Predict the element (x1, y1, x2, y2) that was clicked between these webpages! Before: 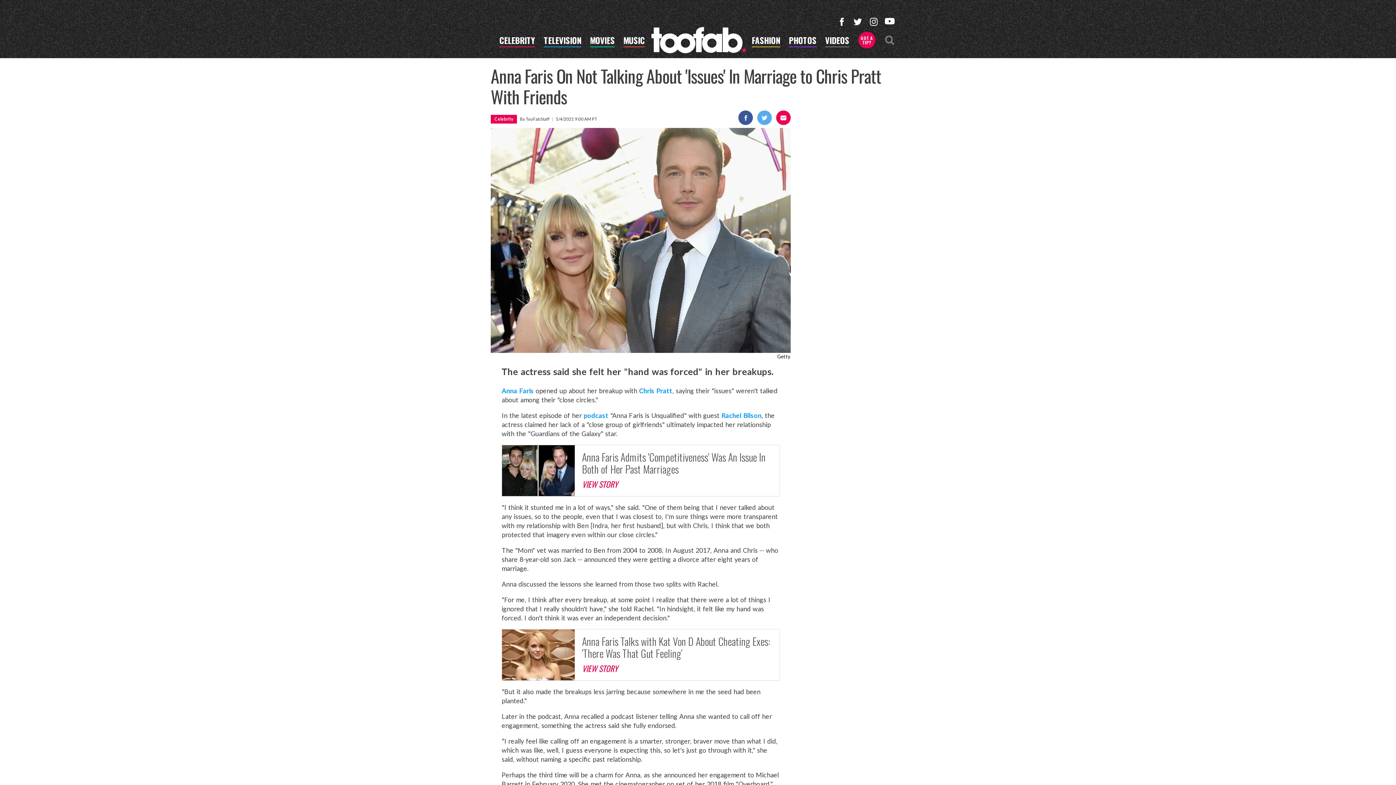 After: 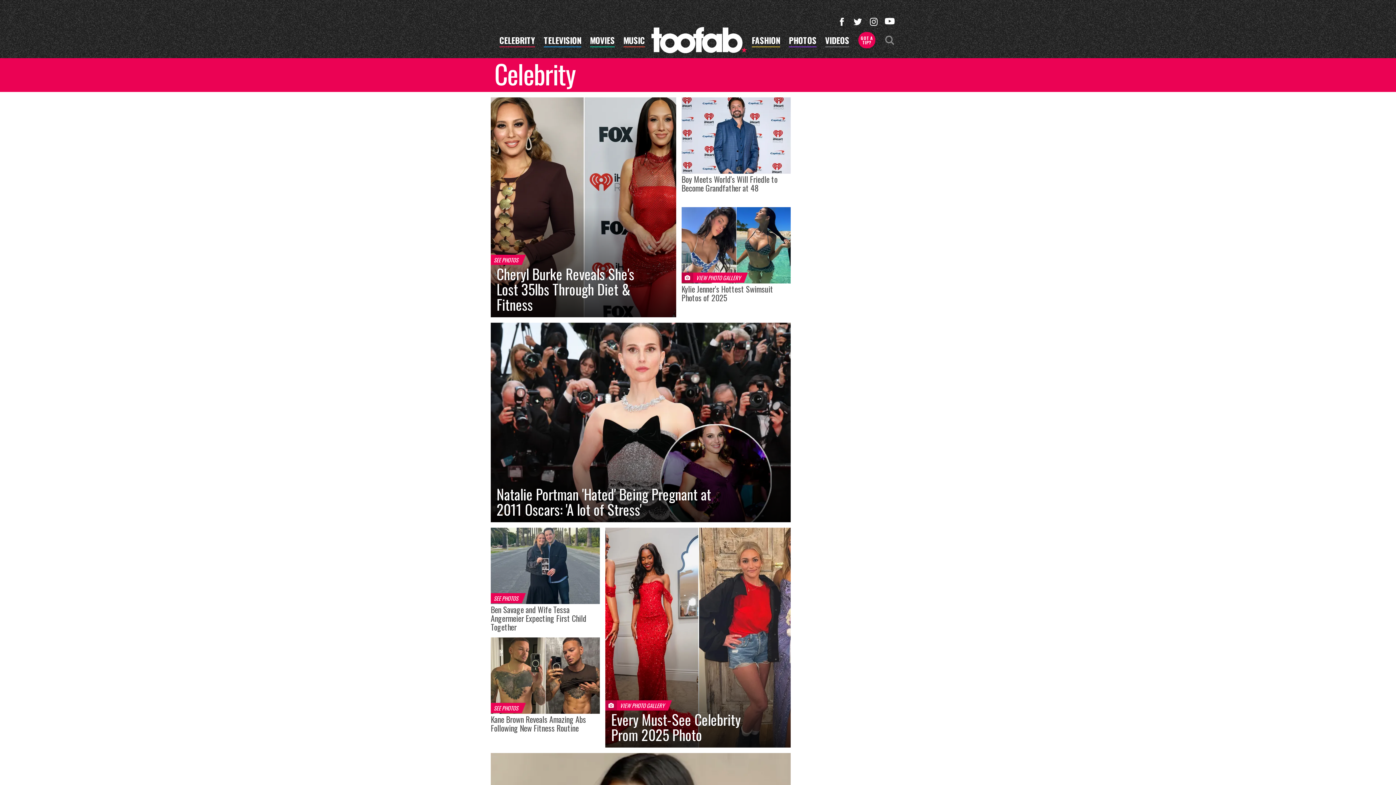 Action: bbox: (499, 36, 535, 47) label: CELEBRITY